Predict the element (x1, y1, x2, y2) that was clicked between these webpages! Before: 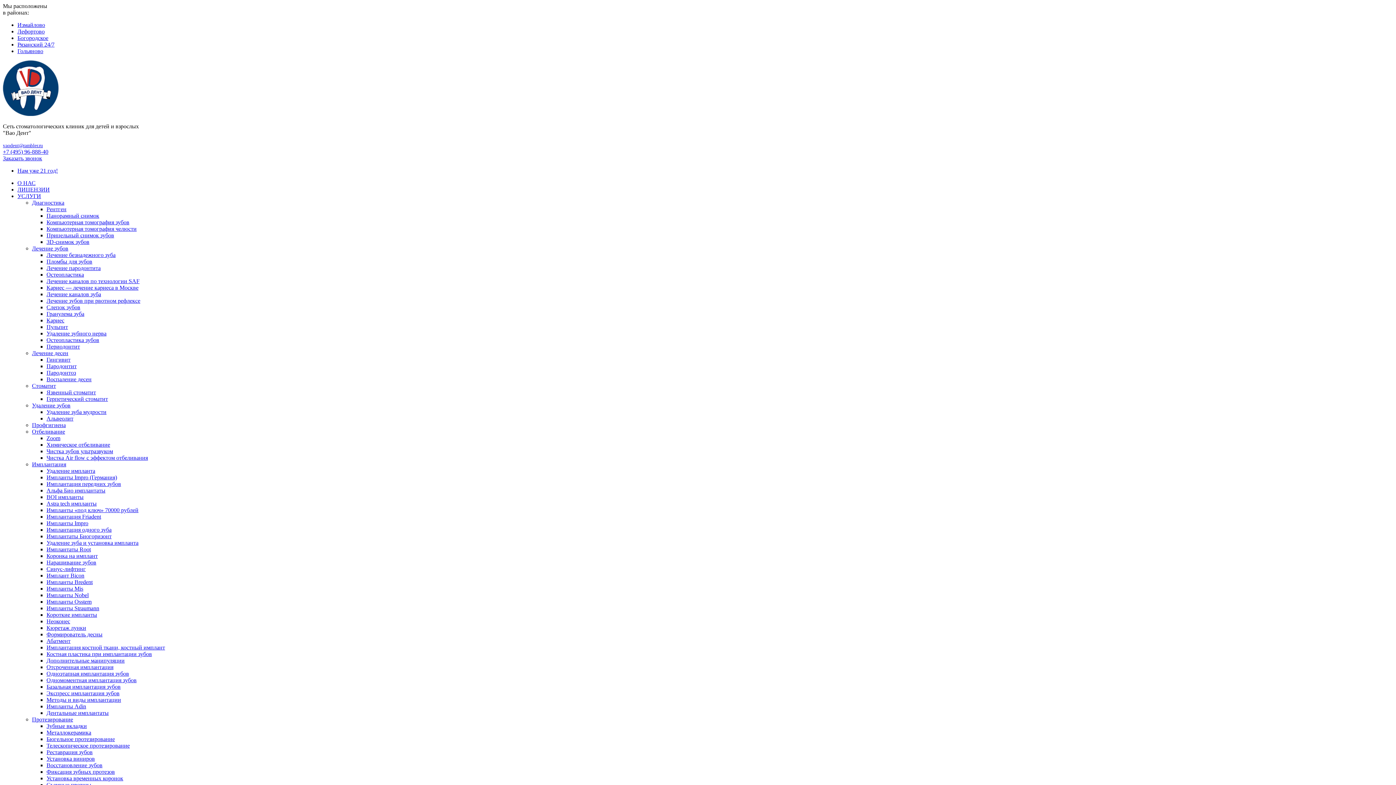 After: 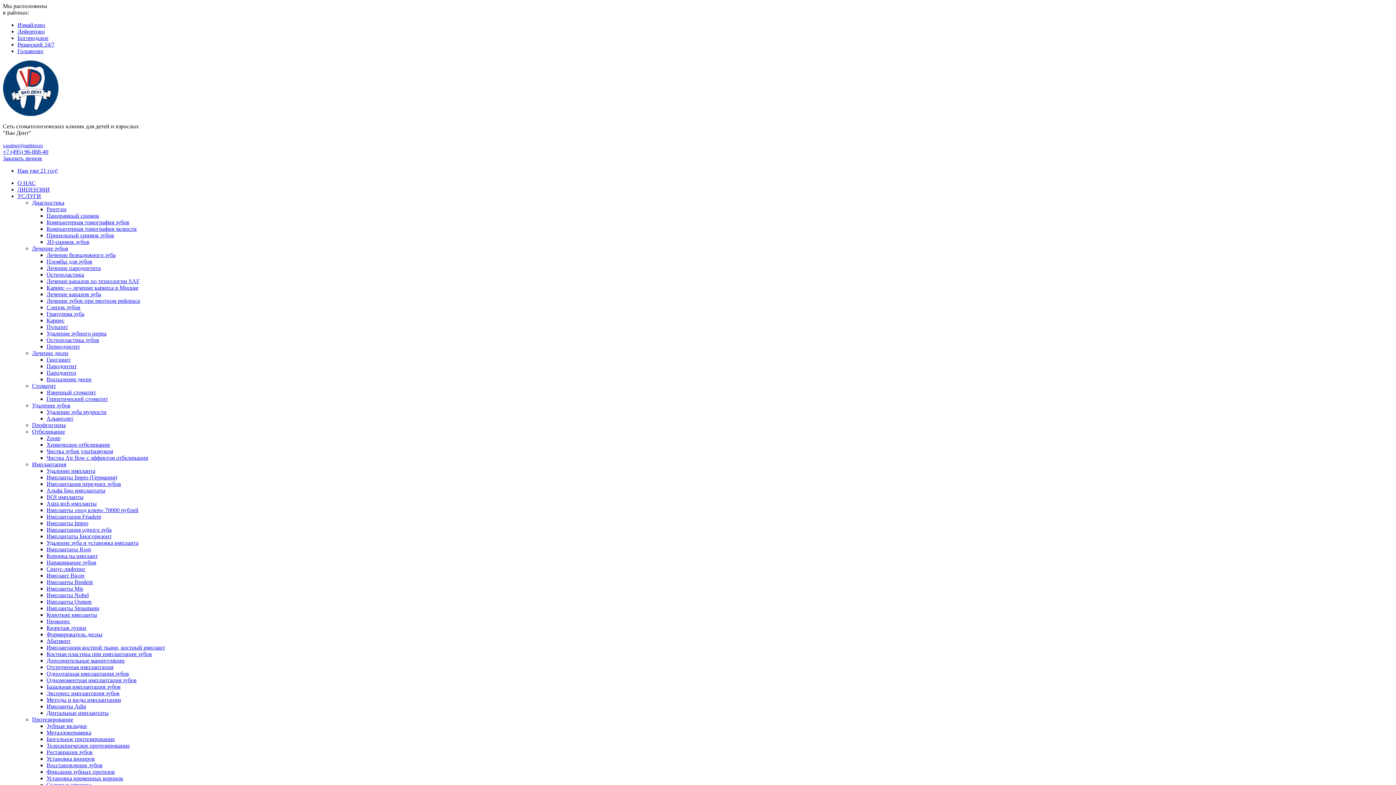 Action: label: Пародонтит bbox: (46, 363, 76, 369)